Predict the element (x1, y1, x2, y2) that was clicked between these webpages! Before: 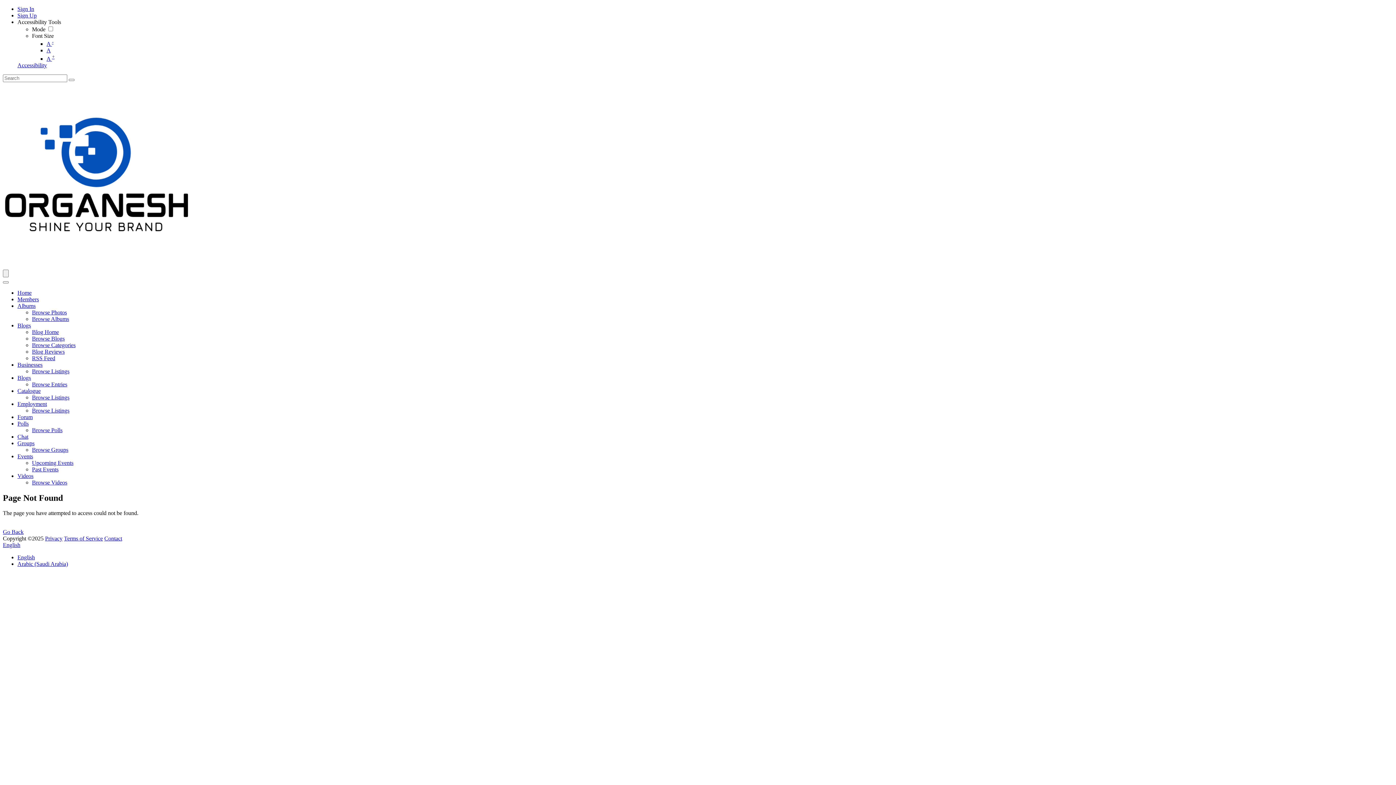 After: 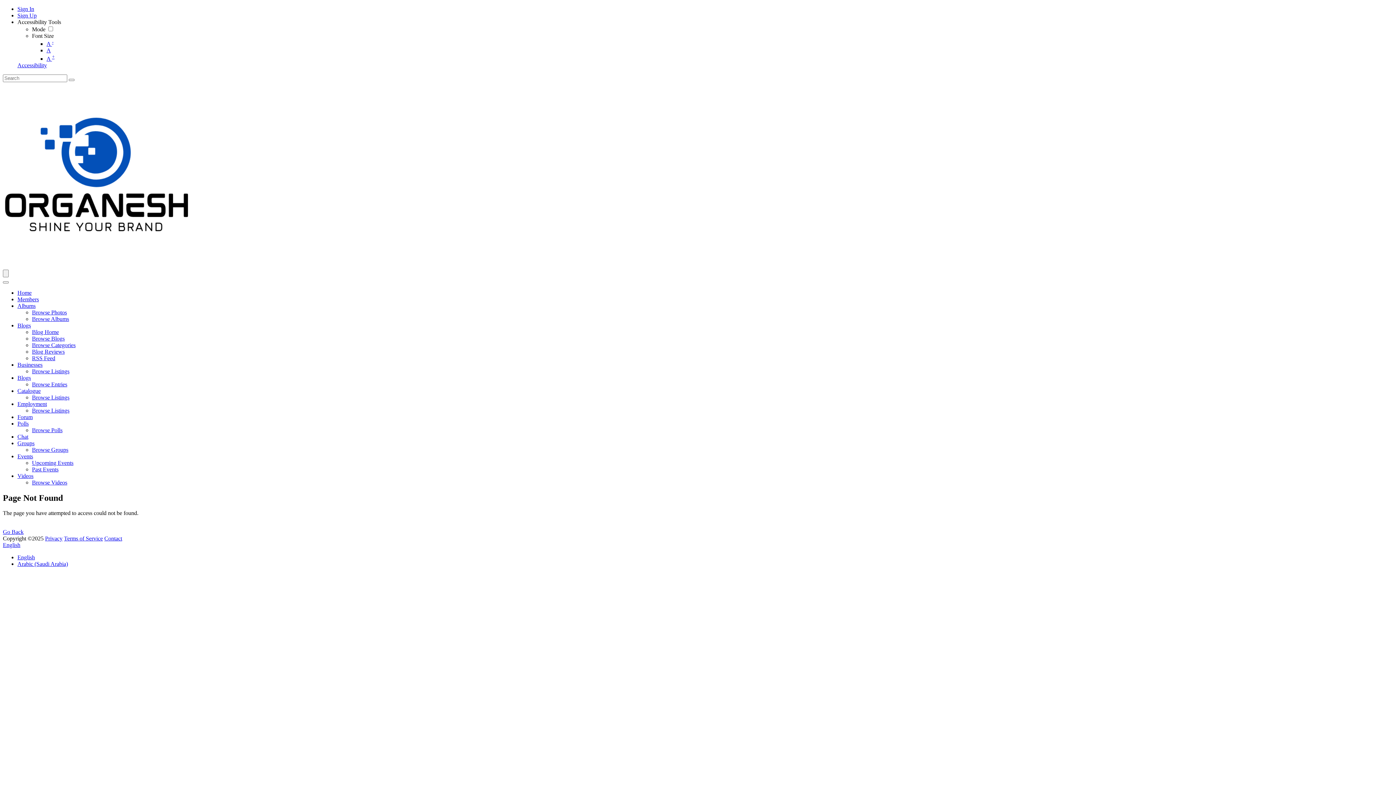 Action: label: Accessibility bbox: (17, 62, 46, 68)